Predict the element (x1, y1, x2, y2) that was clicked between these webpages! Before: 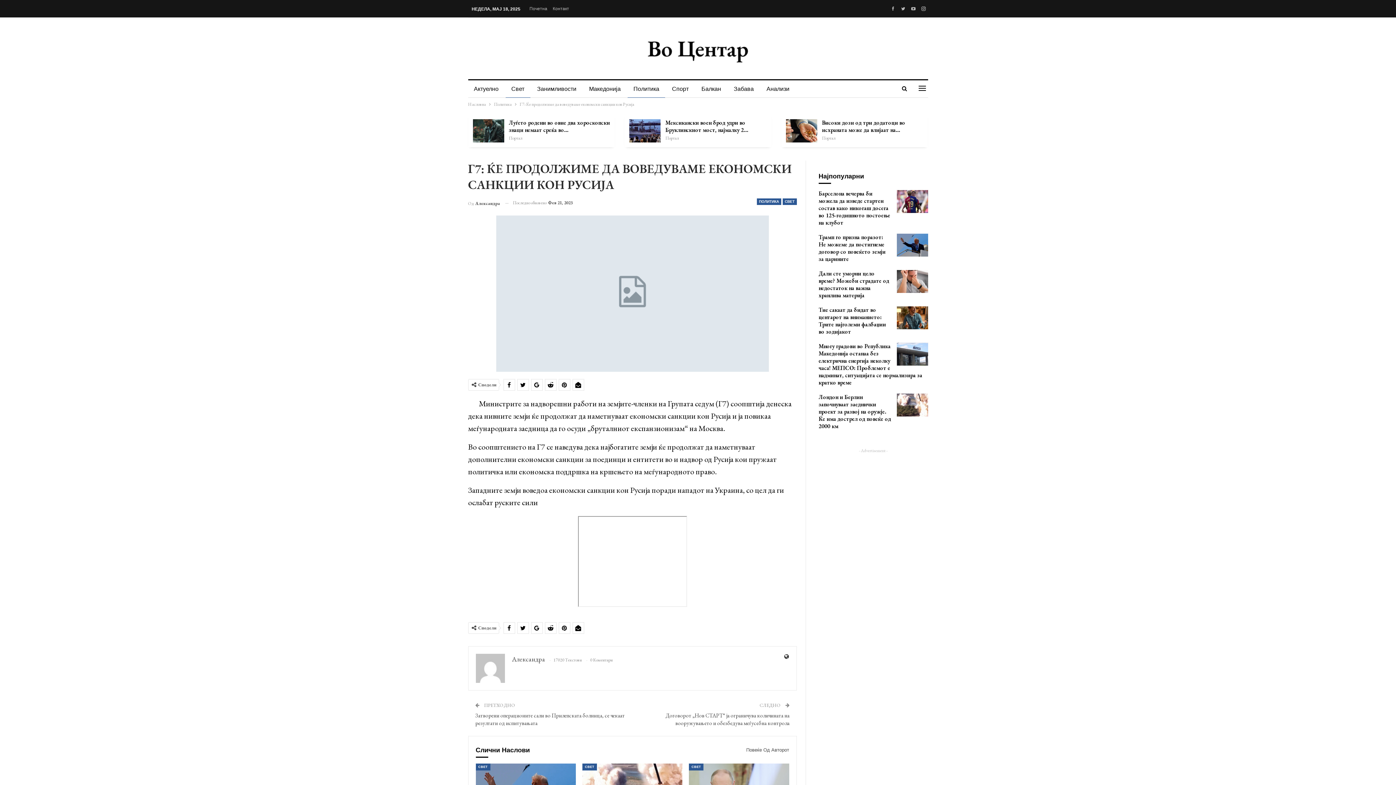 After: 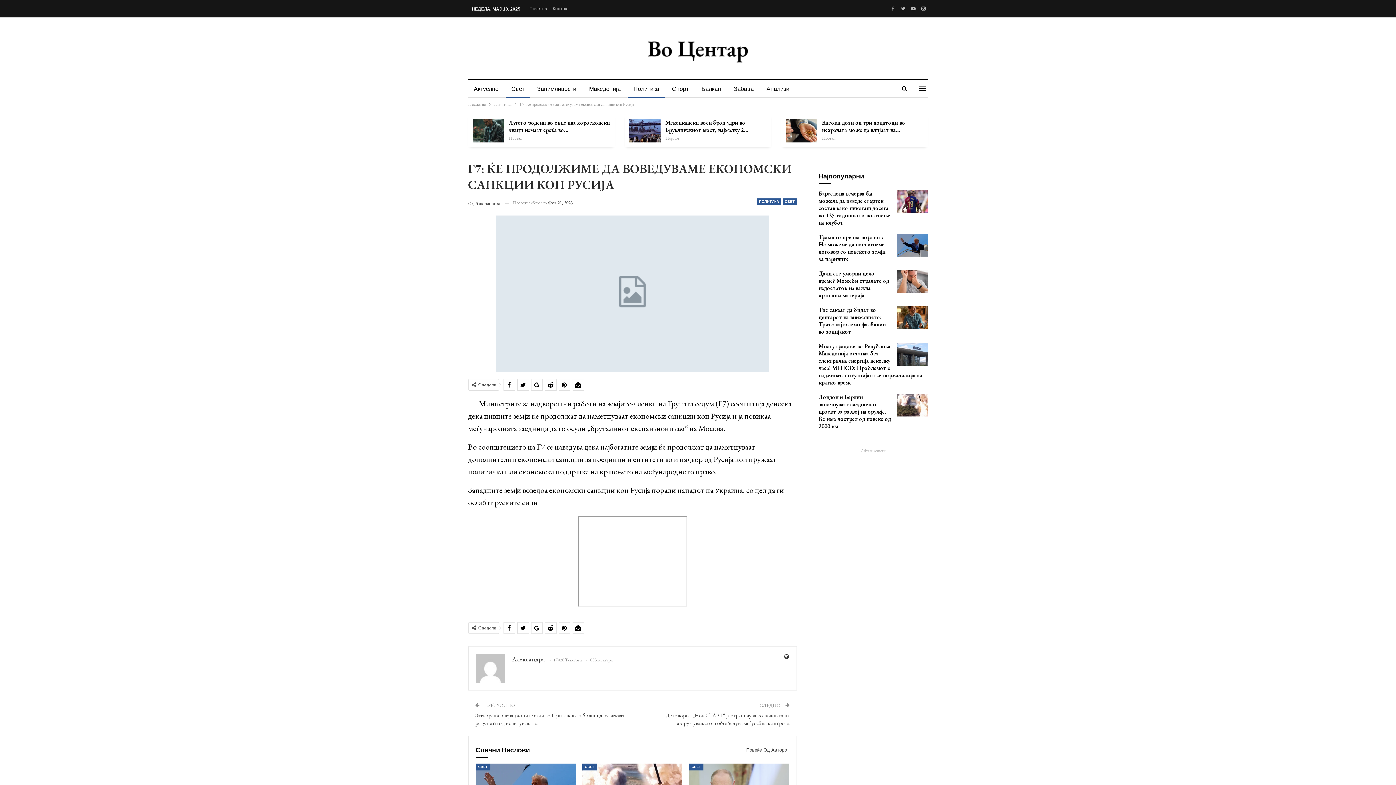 Action: bbox: (782, 652, 791, 661)